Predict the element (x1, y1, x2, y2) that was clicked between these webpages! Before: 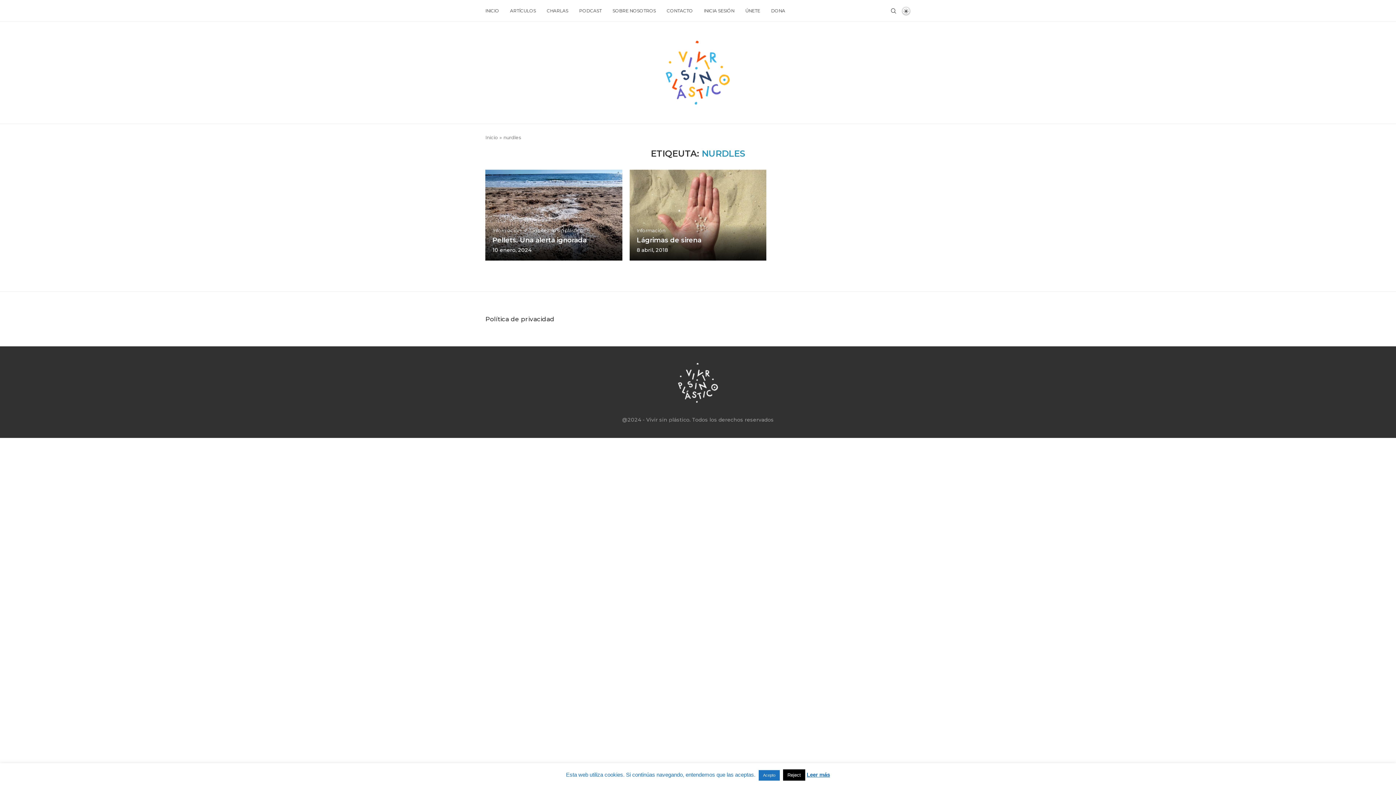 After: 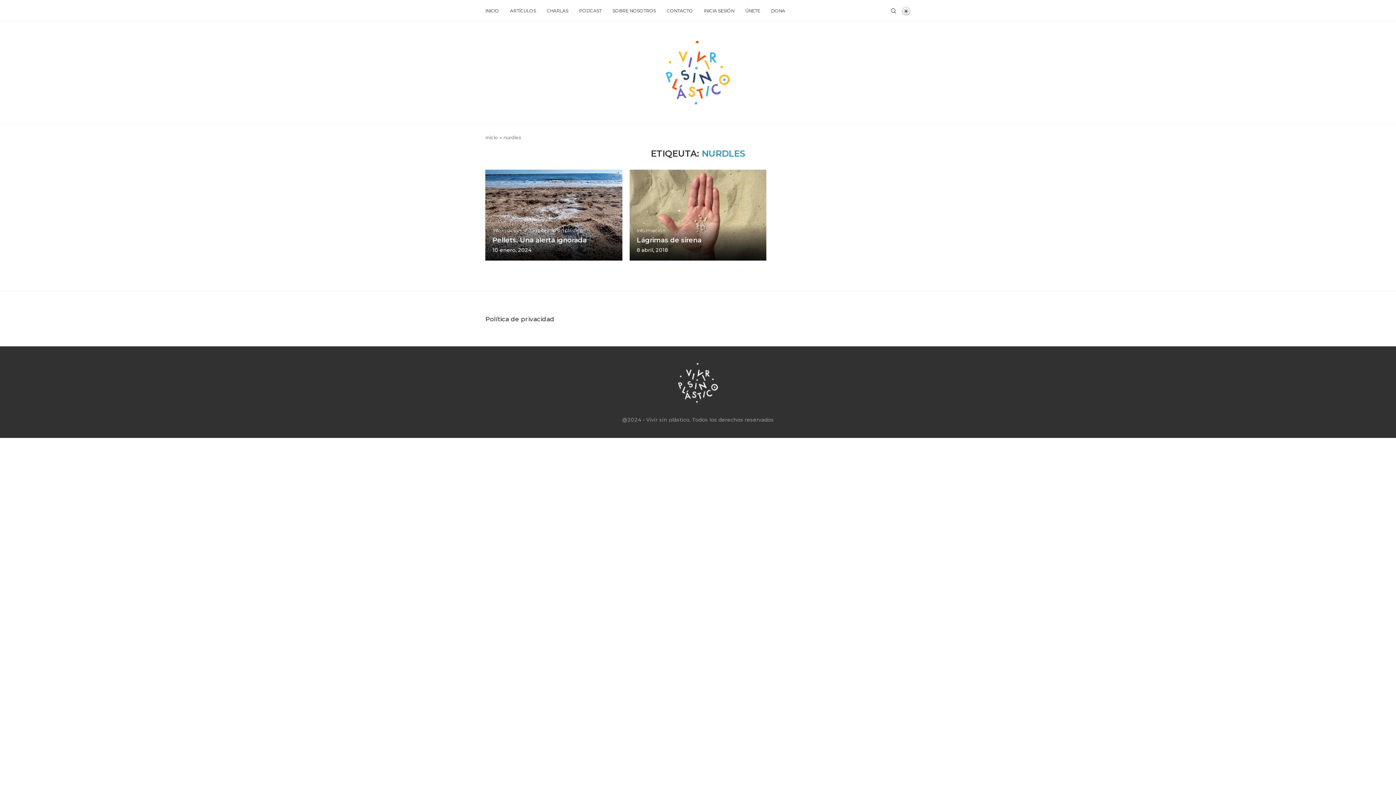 Action: bbox: (758, 770, 780, 781) label: Acepto